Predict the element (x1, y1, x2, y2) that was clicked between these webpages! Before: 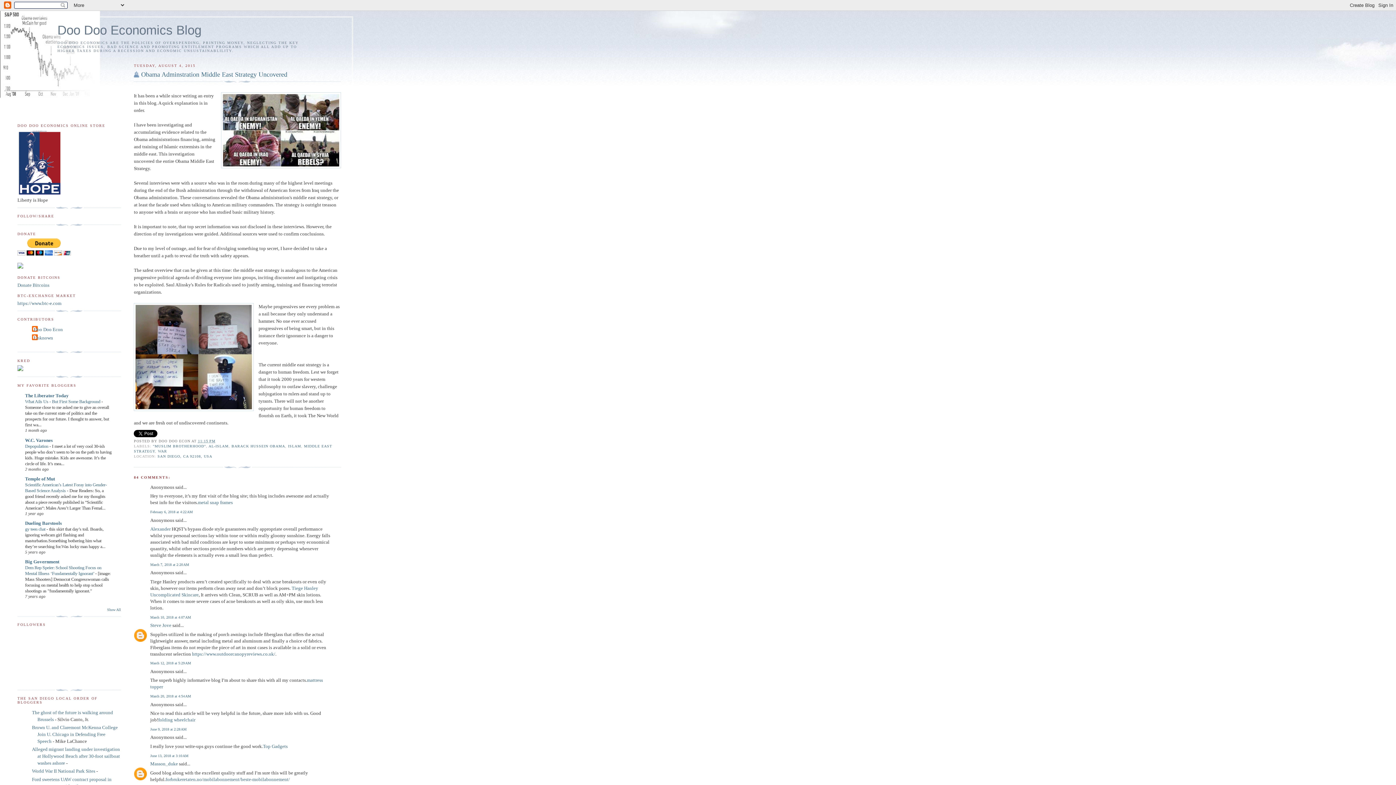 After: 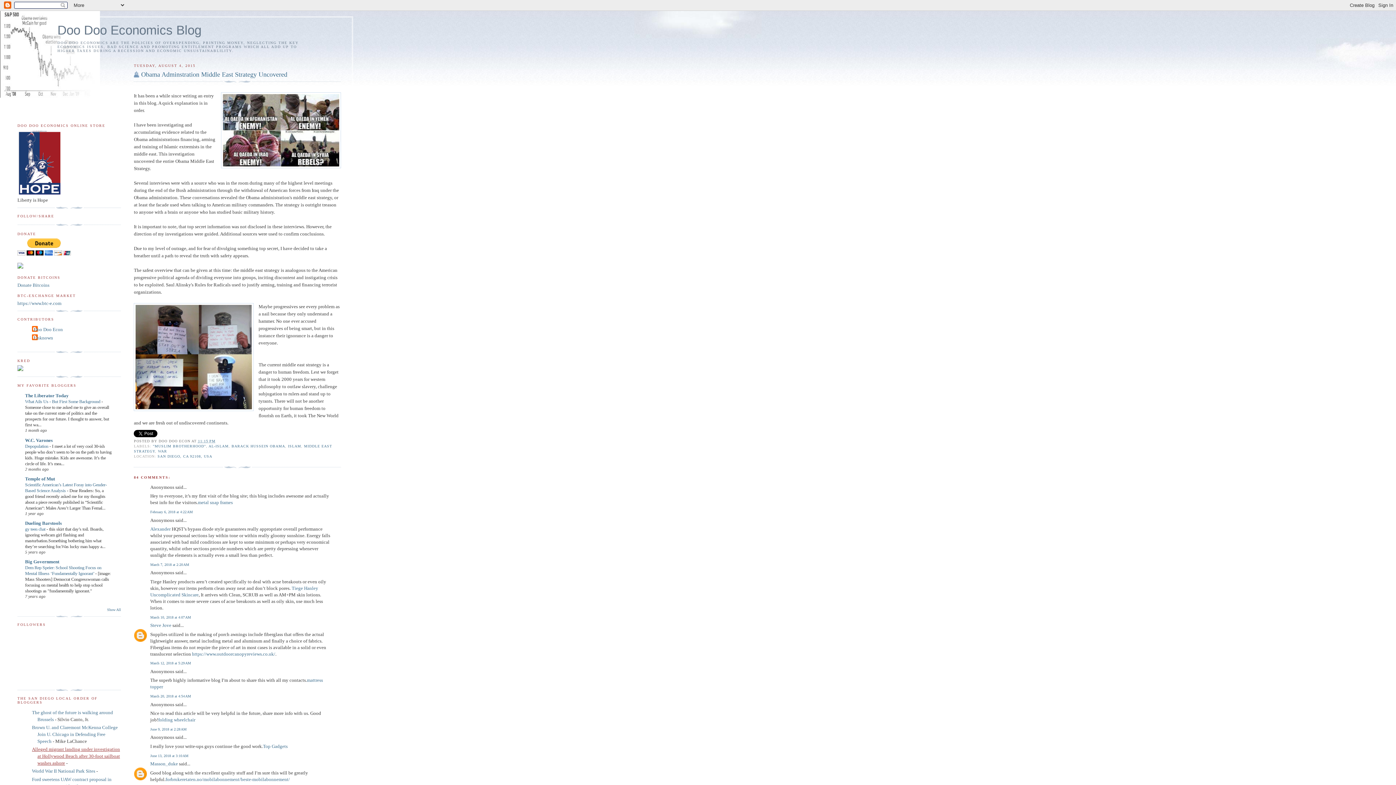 Action: label: Alleged migrant landing under investigation at Hollywood Beach after 30-foot sailboat washes ashore bbox: (32, 746, 120, 766)